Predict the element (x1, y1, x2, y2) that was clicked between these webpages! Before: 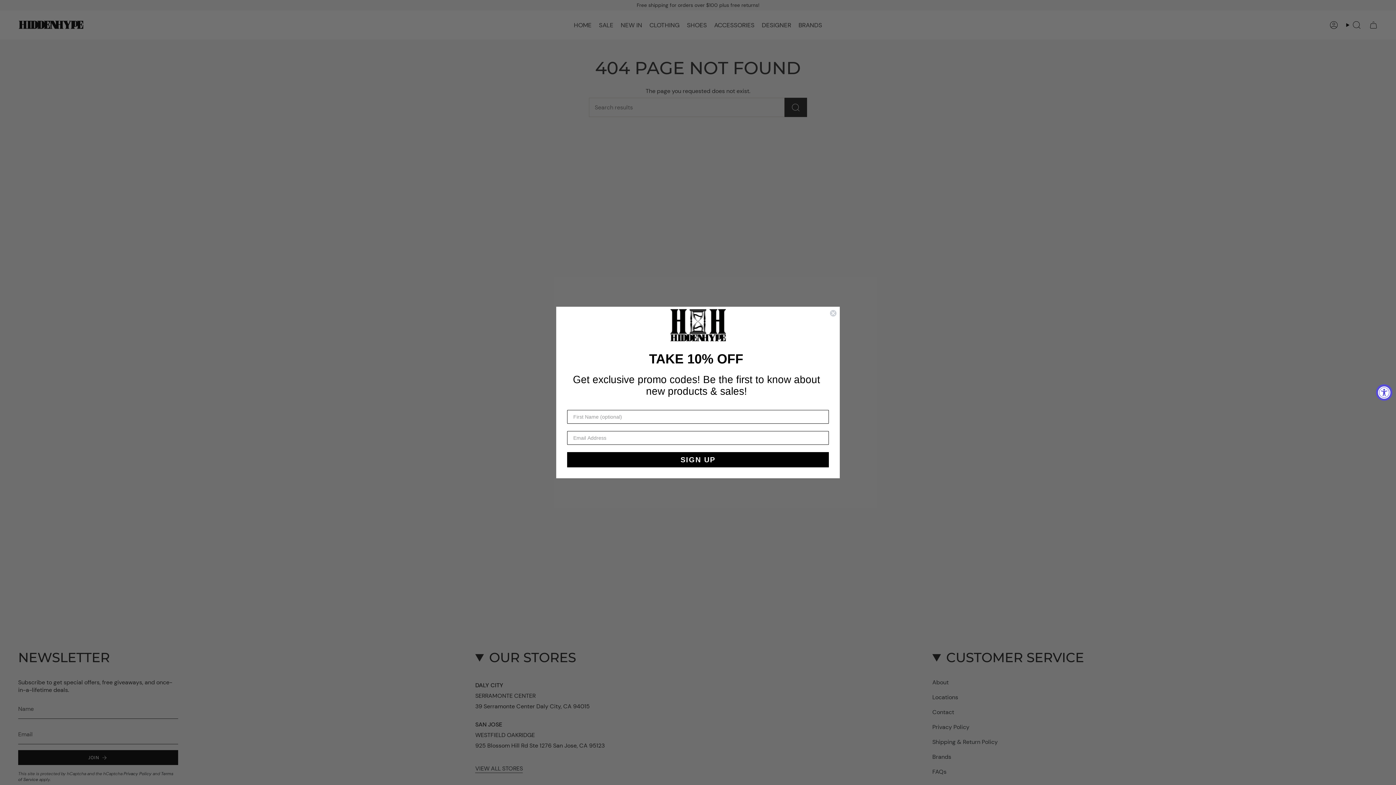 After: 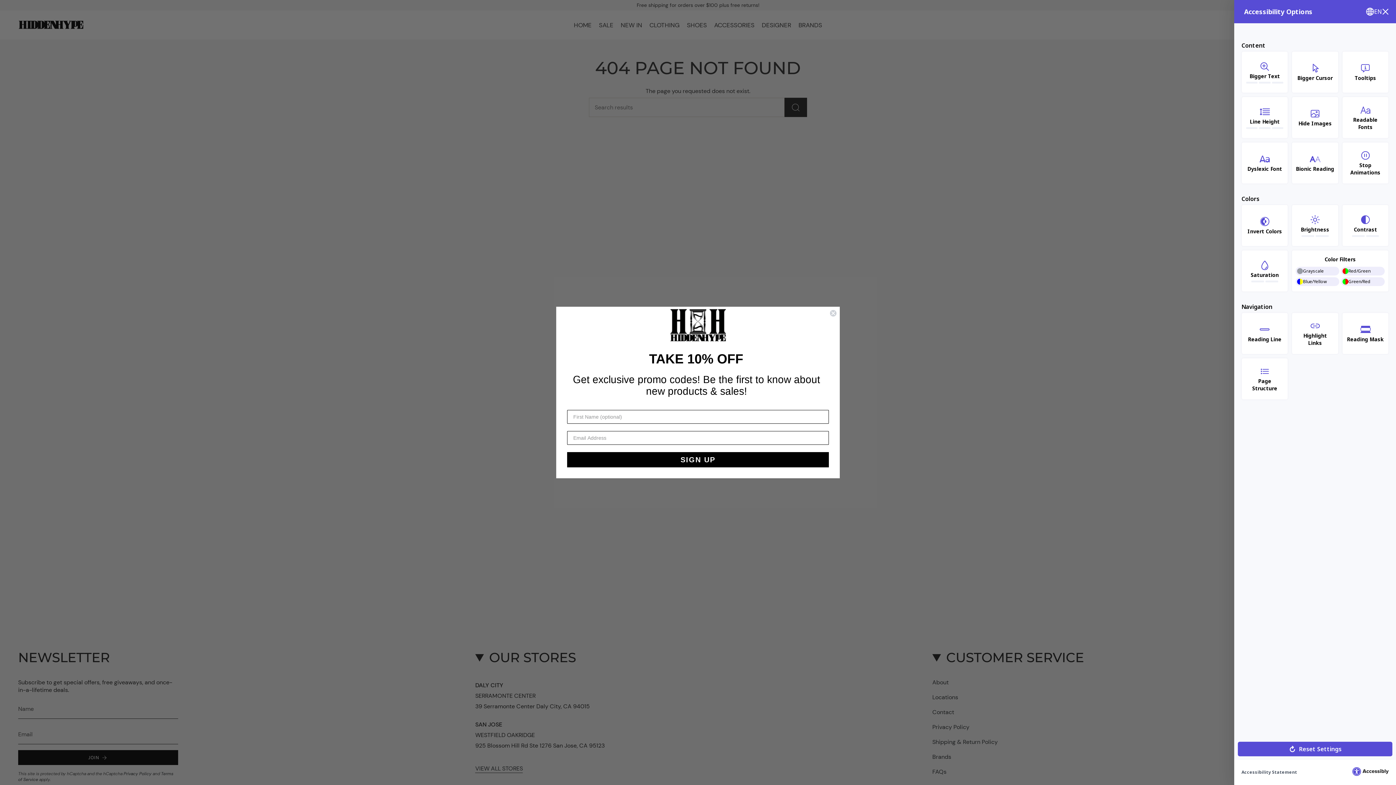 Action: bbox: (1376, 384, 1392, 400) label: Accessibility Widget, click to open